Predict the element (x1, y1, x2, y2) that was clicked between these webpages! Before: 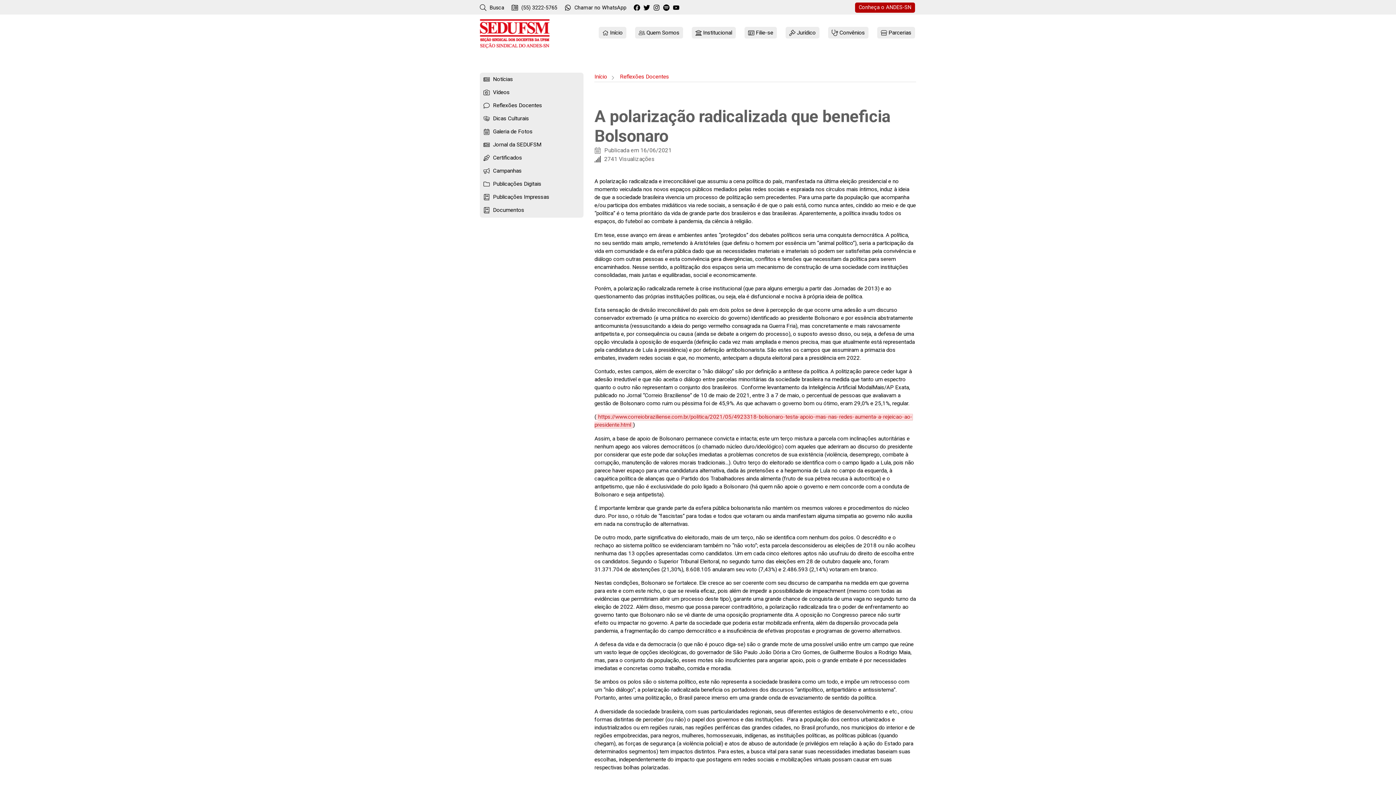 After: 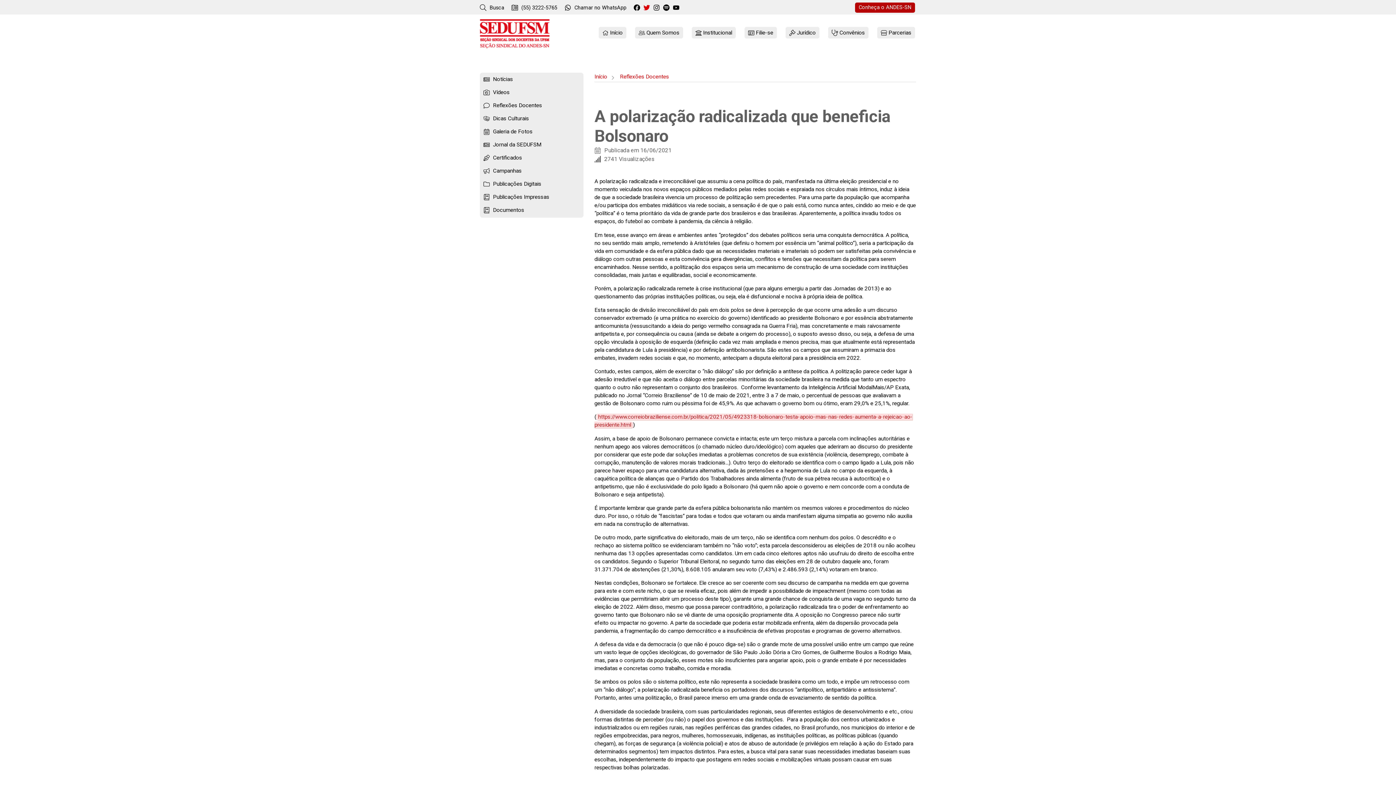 Action: bbox: (643, 4, 652, 11)